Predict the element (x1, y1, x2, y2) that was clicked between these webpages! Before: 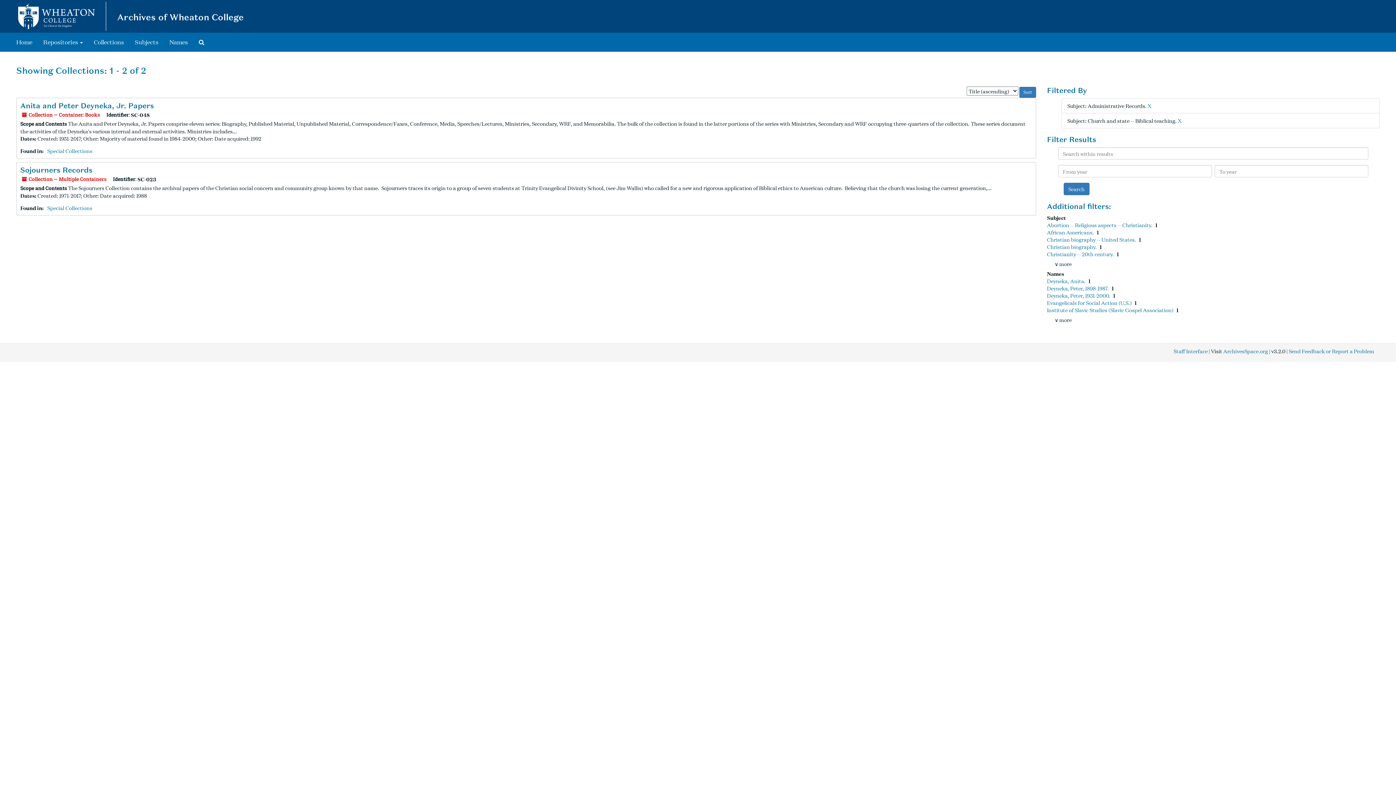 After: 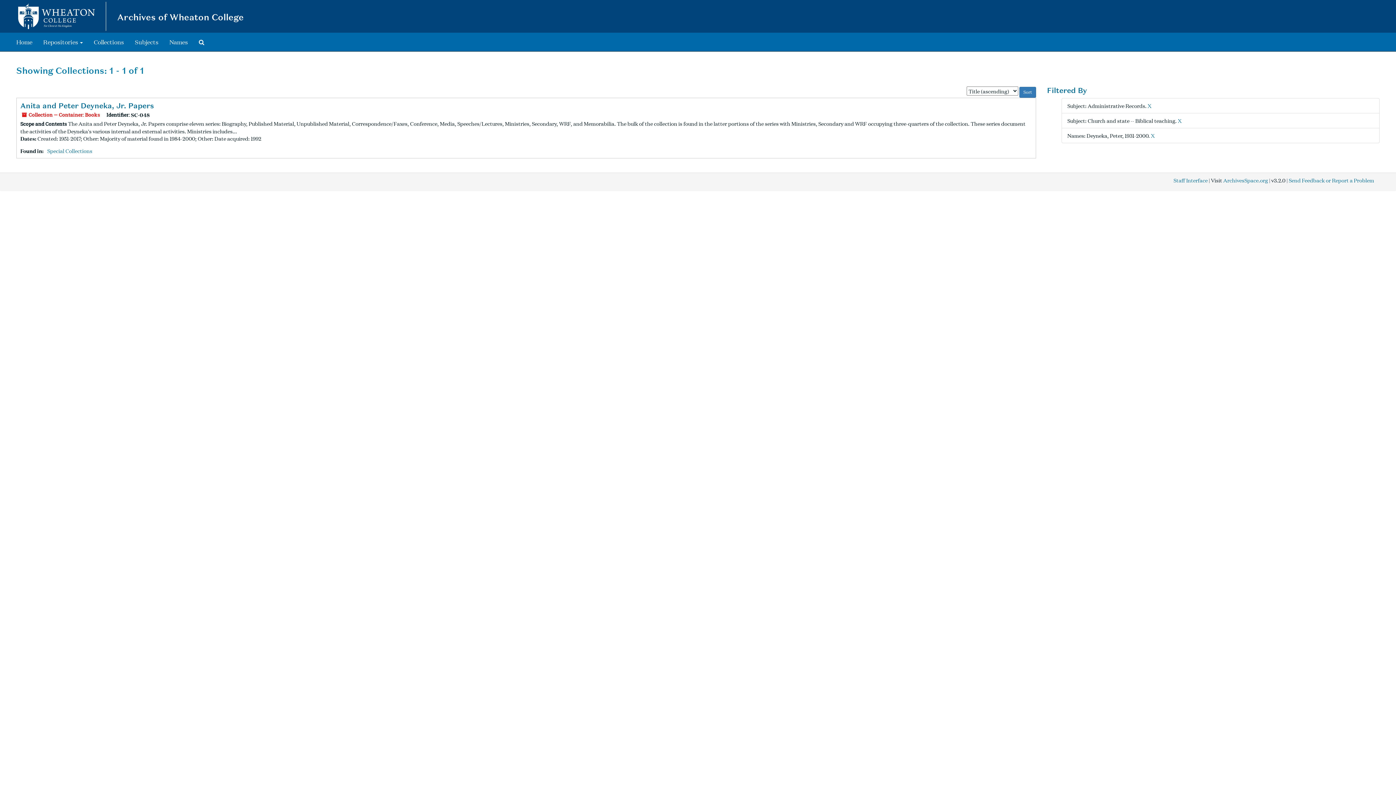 Action: bbox: (1047, 291, 1111, 299) label: Deyneka, Peter, 1931-2000. 